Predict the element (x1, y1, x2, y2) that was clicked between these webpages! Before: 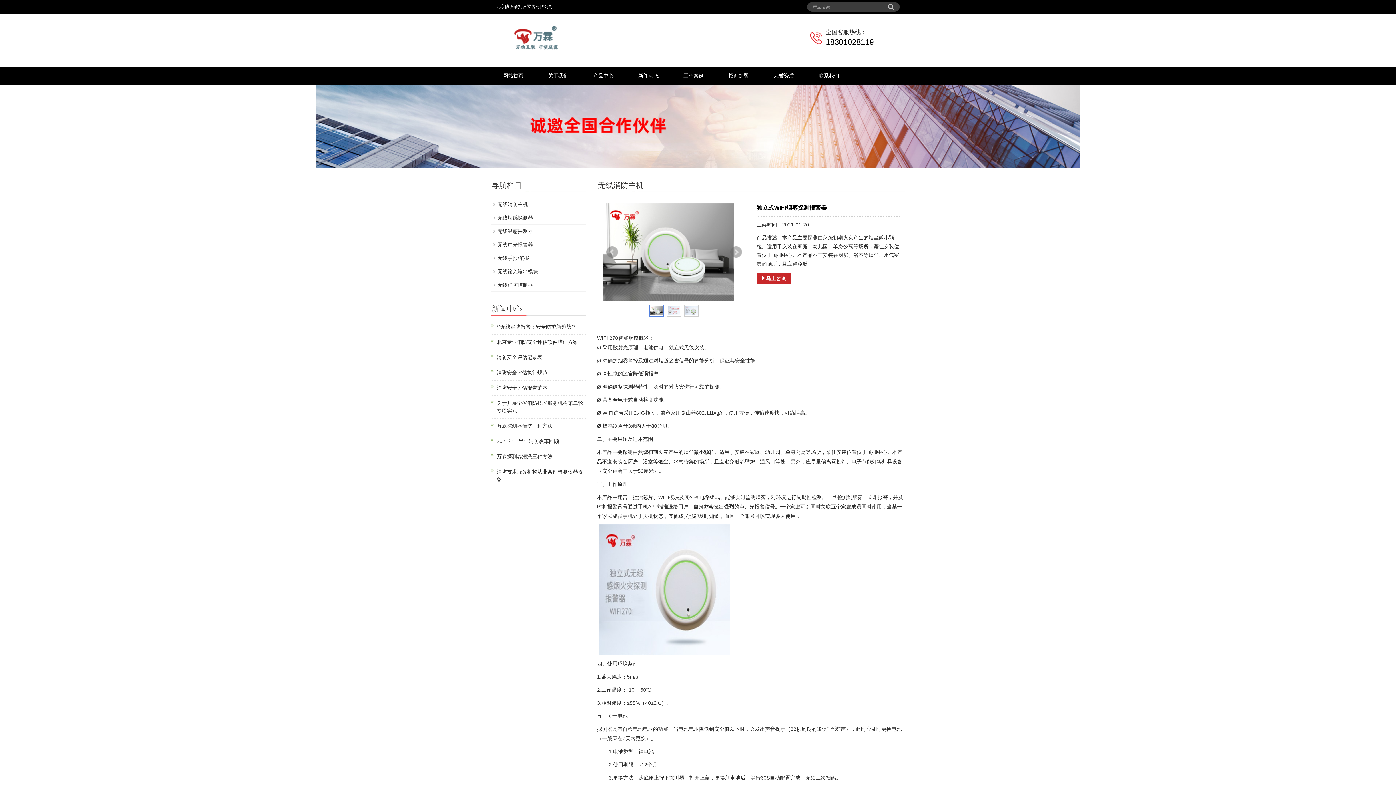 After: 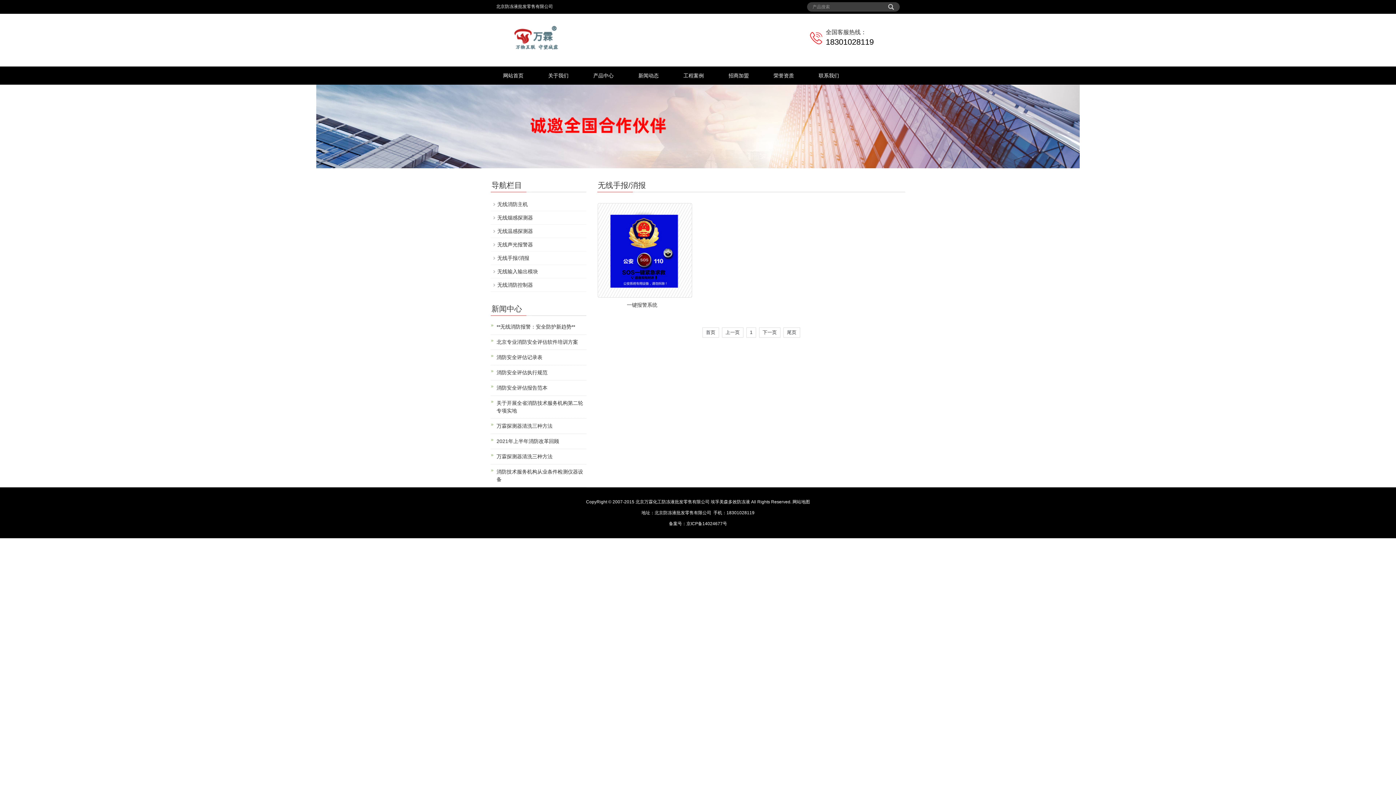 Action: label: 无线手报/消报 bbox: (497, 255, 529, 261)